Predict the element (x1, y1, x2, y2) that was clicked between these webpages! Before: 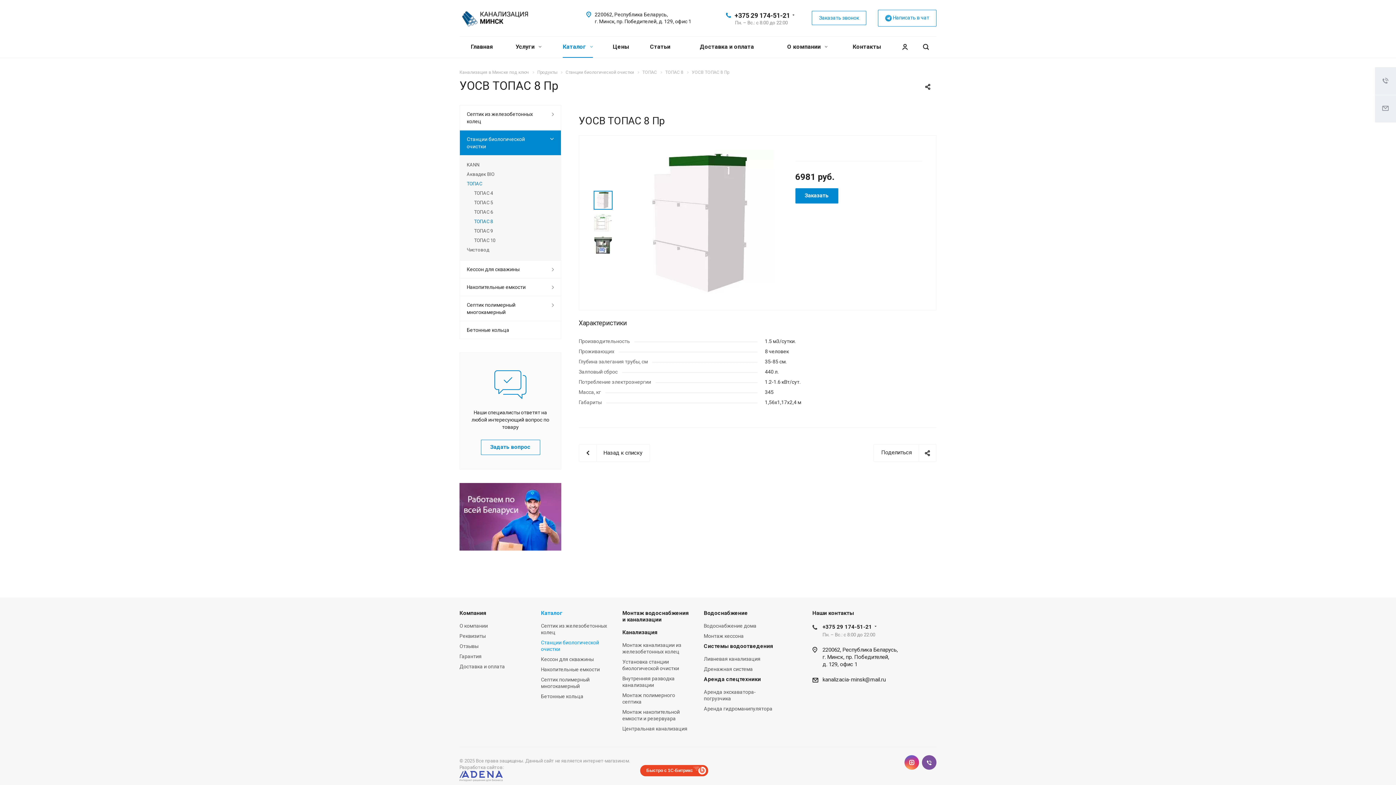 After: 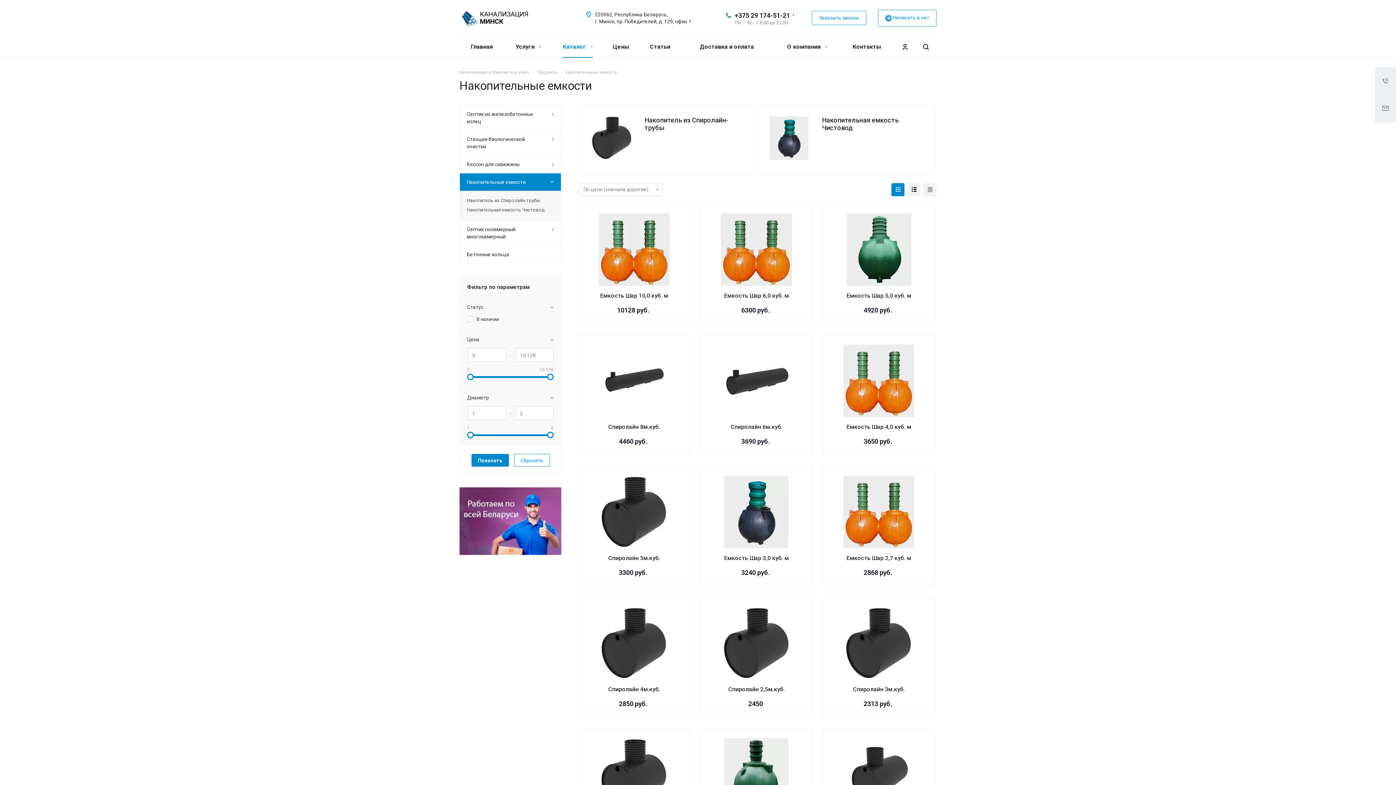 Action: label: Накопительные емкости bbox: (541, 666, 600, 672)